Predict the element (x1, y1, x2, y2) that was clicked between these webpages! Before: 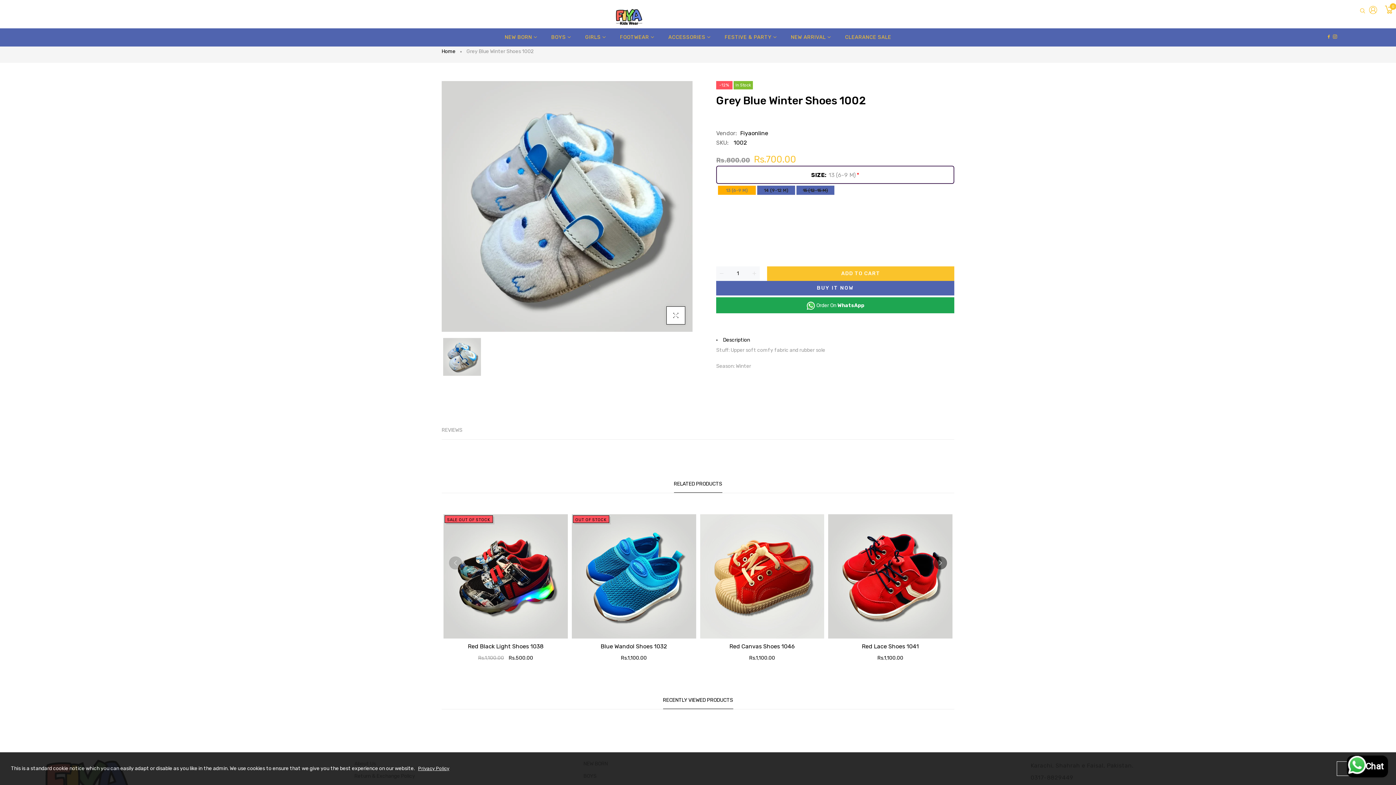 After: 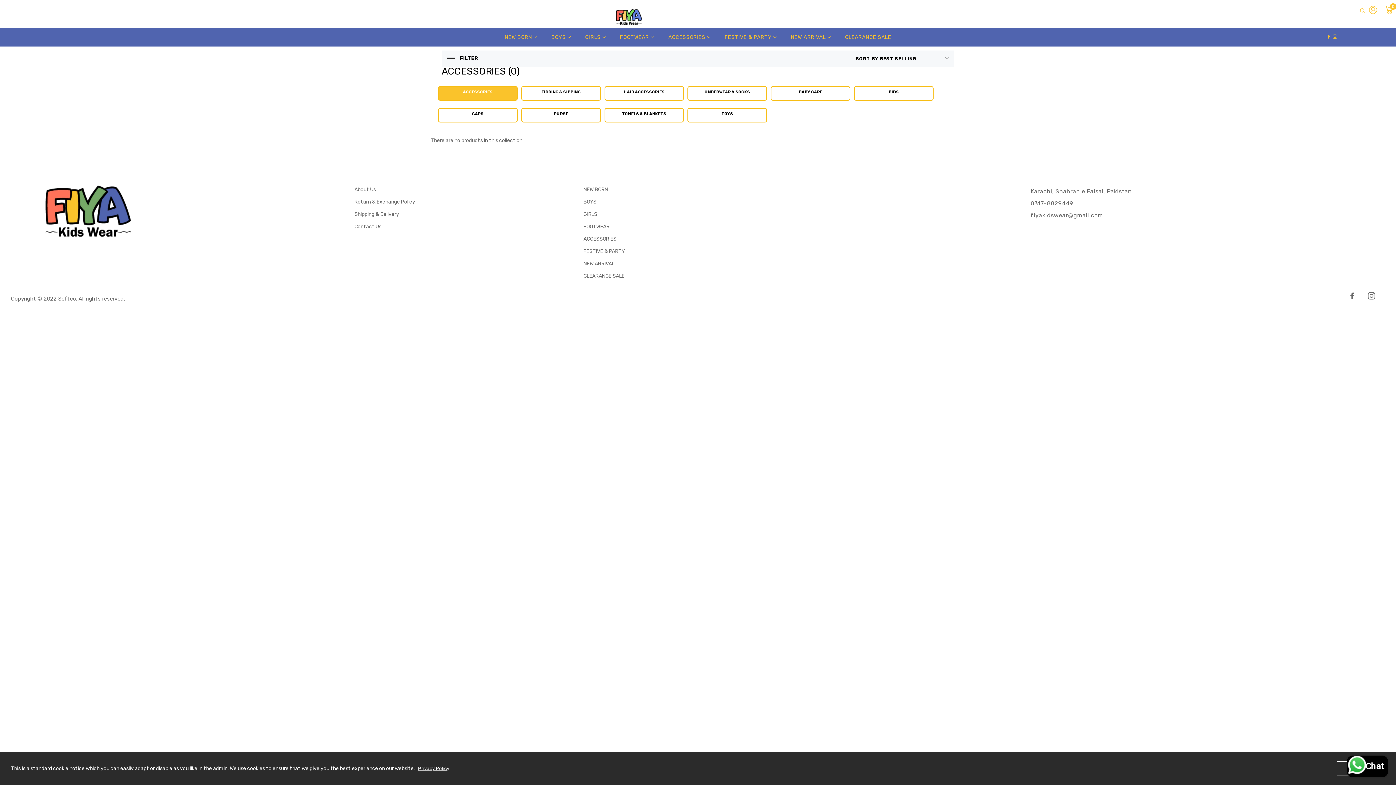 Action: label: ACCESSORIES bbox: (662, 28, 717, 46)